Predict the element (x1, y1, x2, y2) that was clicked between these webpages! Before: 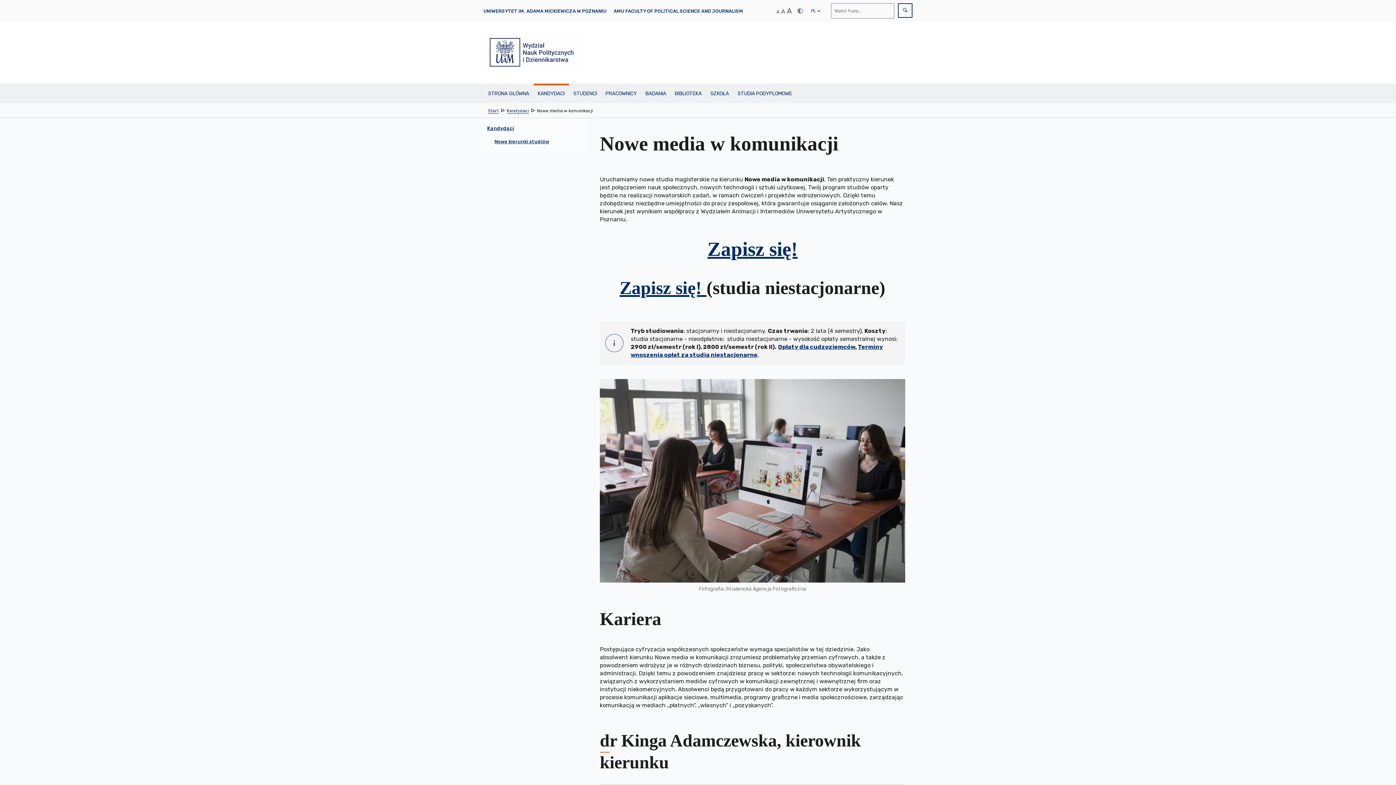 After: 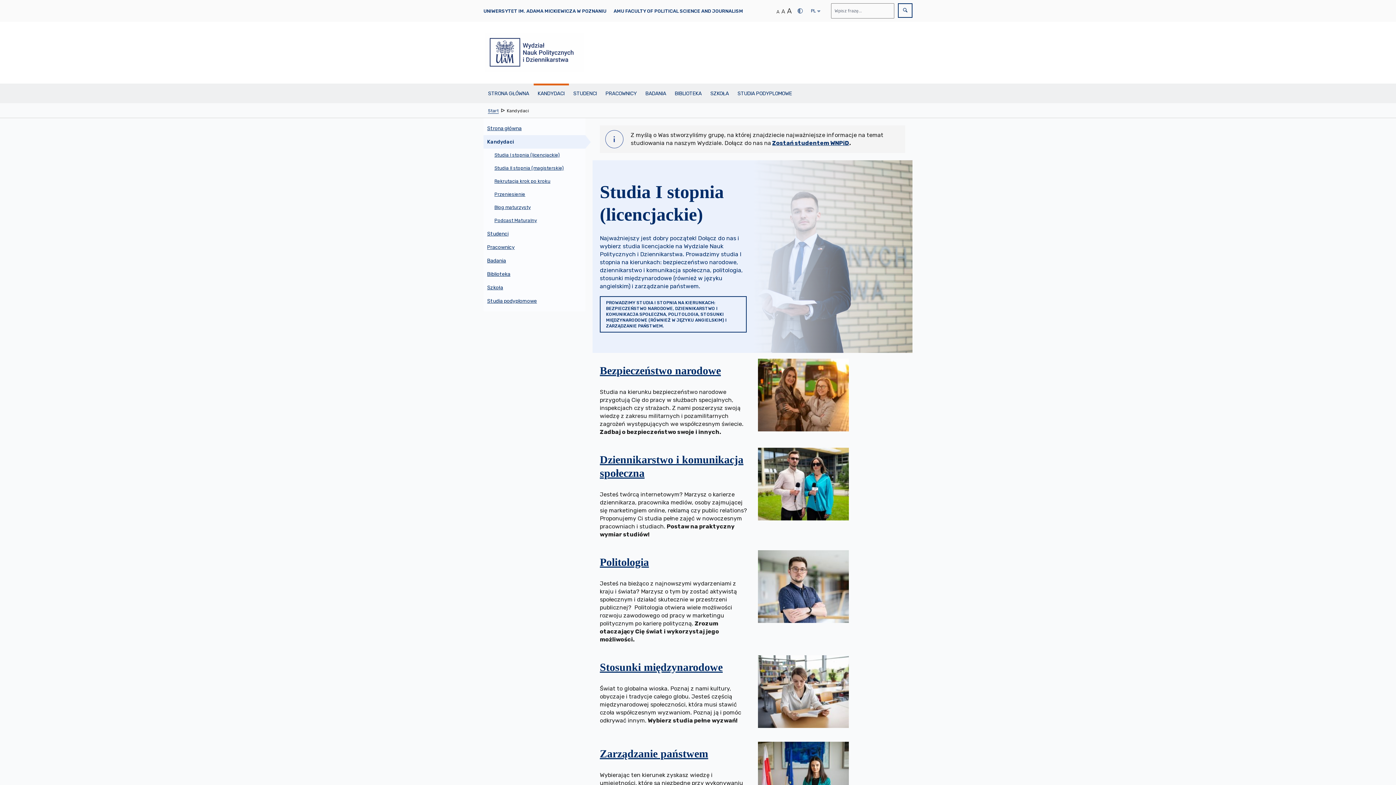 Action: bbox: (506, 108, 536, 113) label: Kandydaci